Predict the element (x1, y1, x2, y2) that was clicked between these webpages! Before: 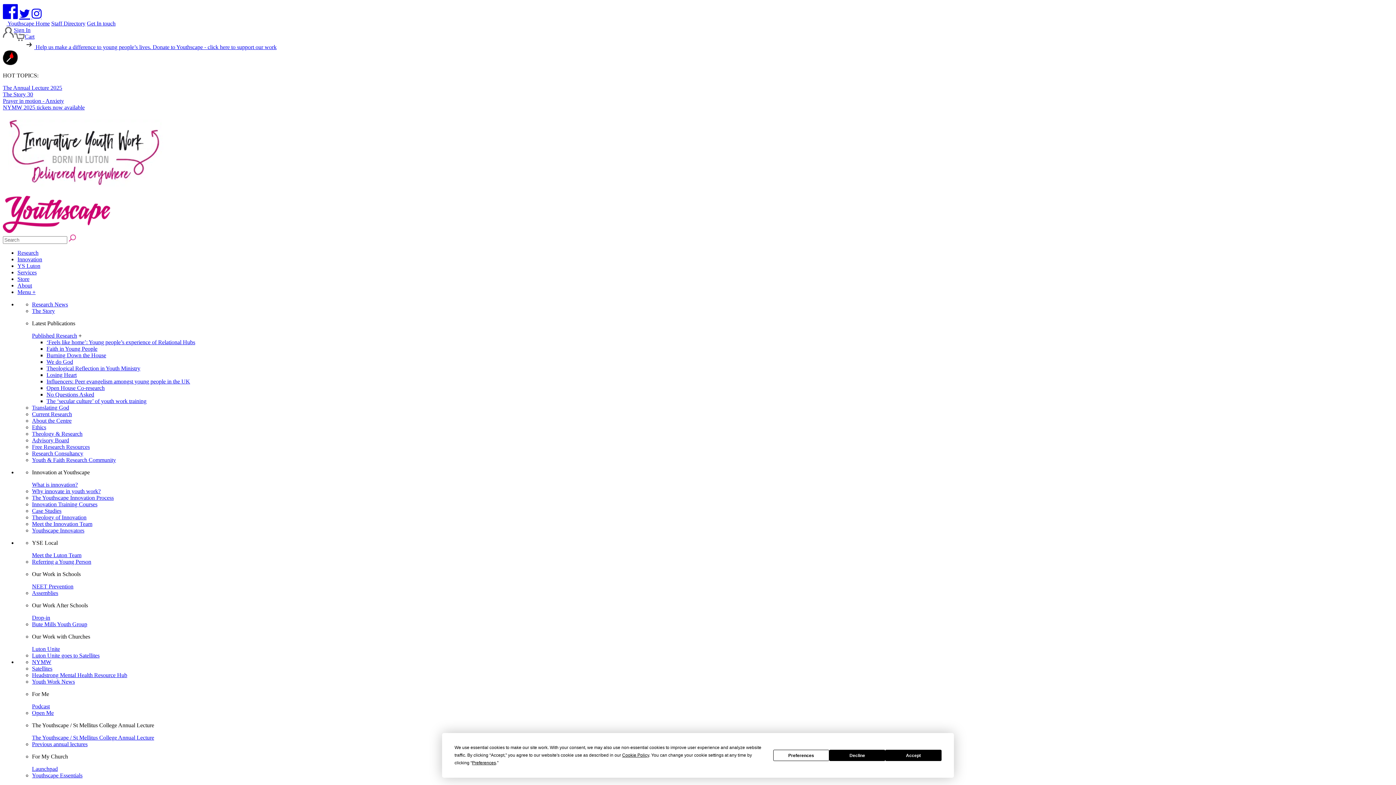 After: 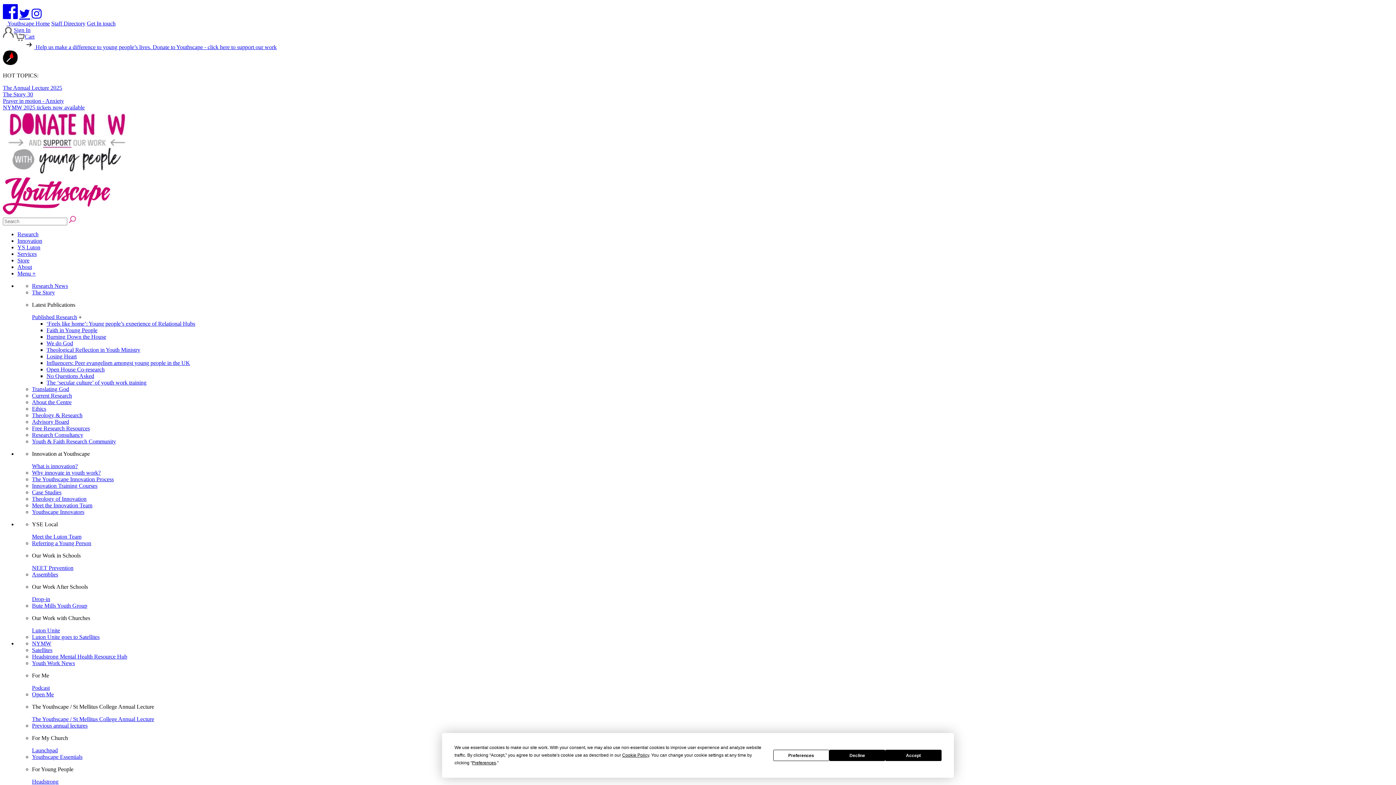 Action: bbox: (17, 249, 38, 256) label: Research